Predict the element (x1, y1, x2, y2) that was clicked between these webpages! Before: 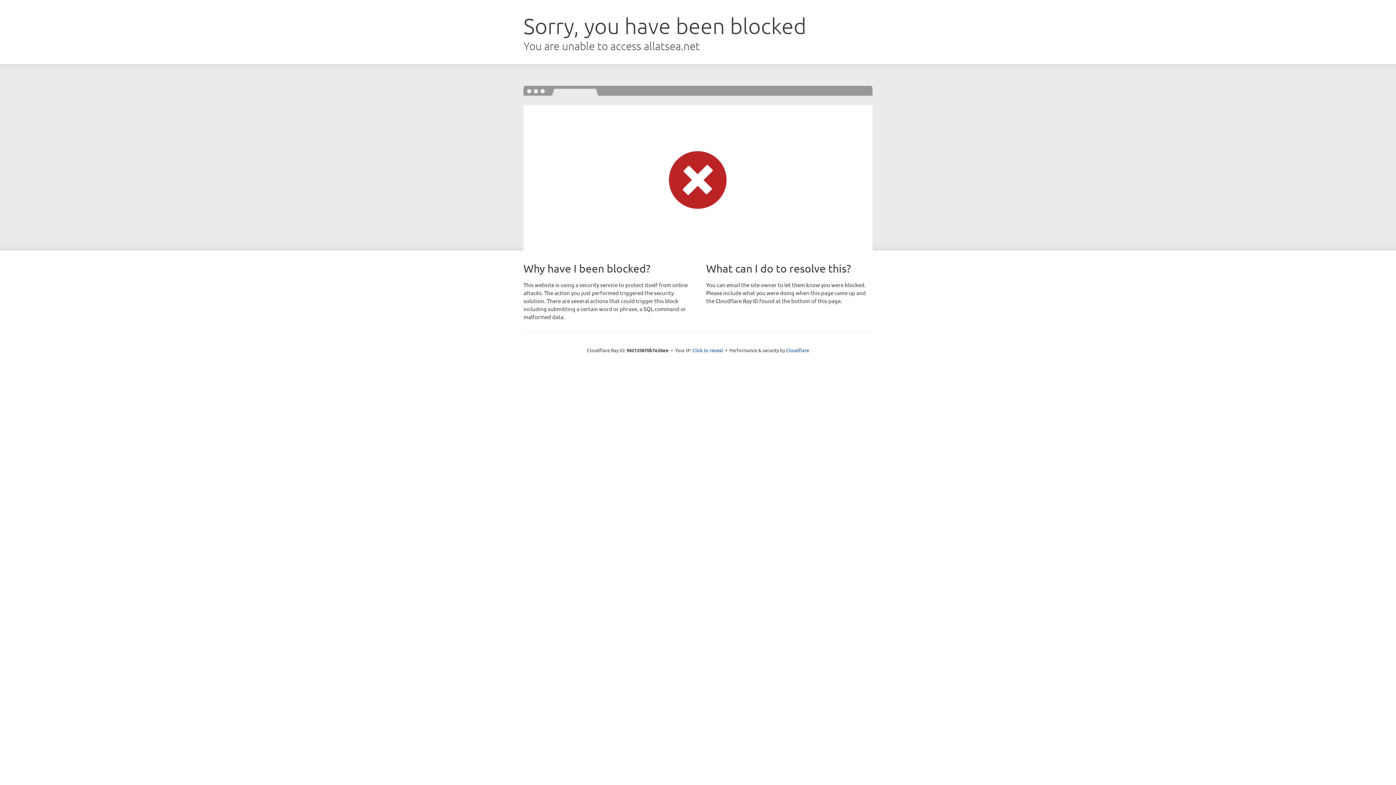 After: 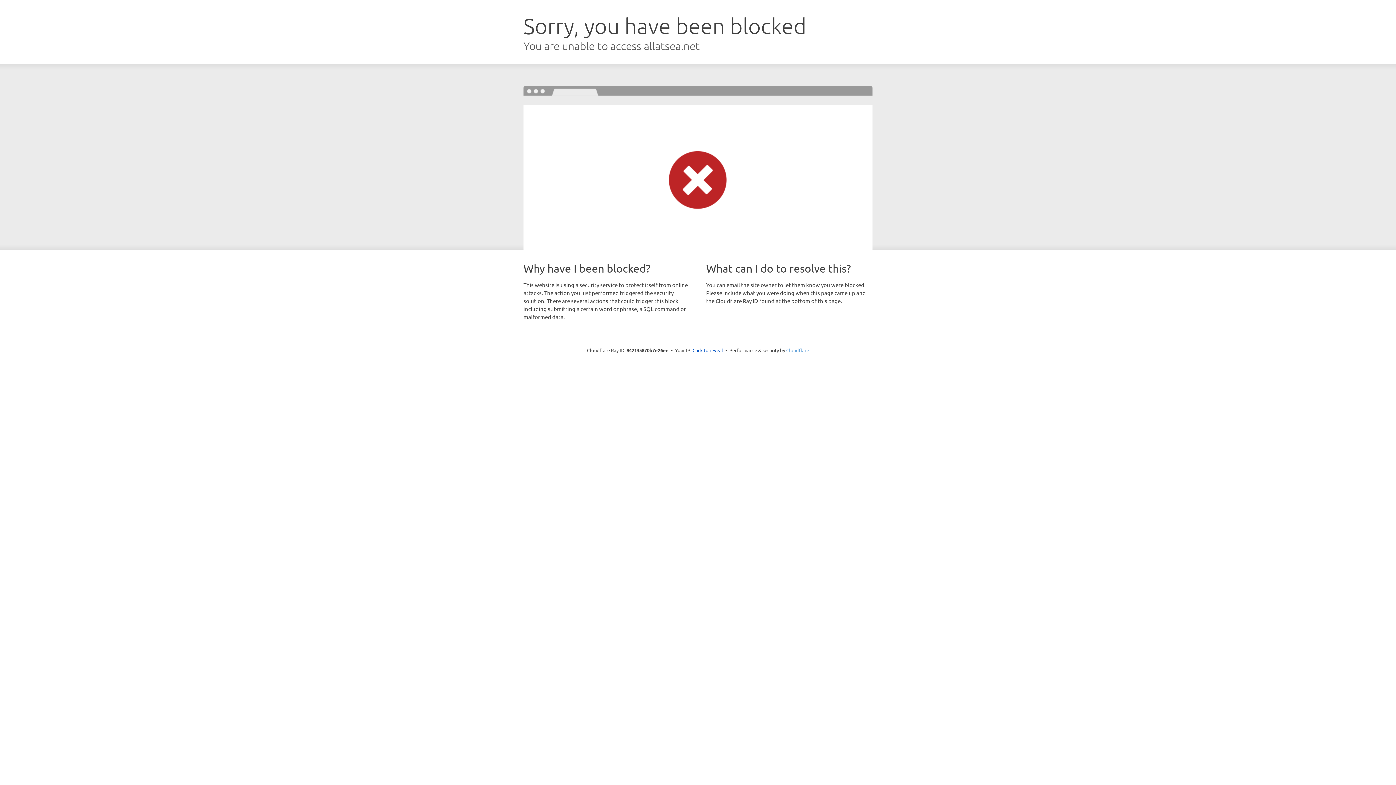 Action: bbox: (786, 347, 809, 353) label: Cloudflare